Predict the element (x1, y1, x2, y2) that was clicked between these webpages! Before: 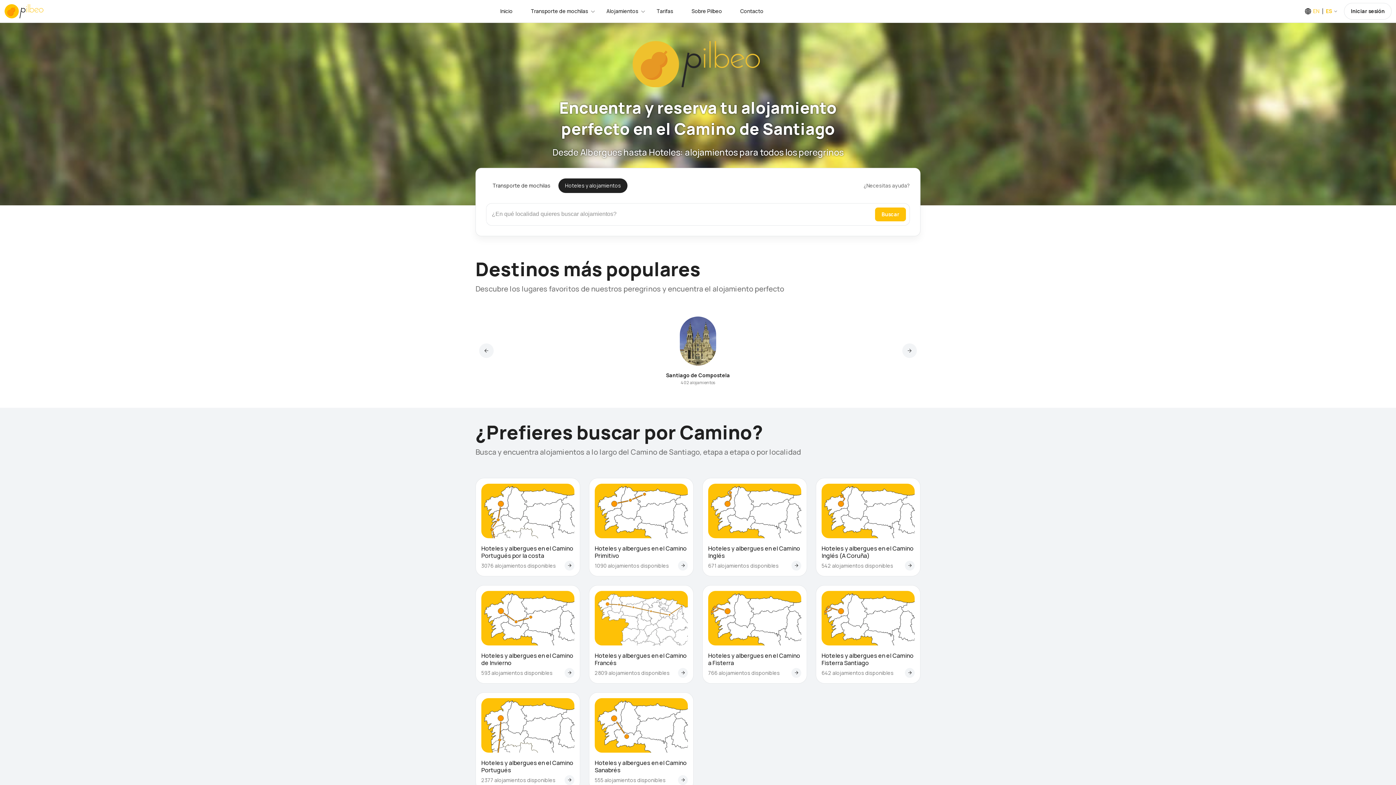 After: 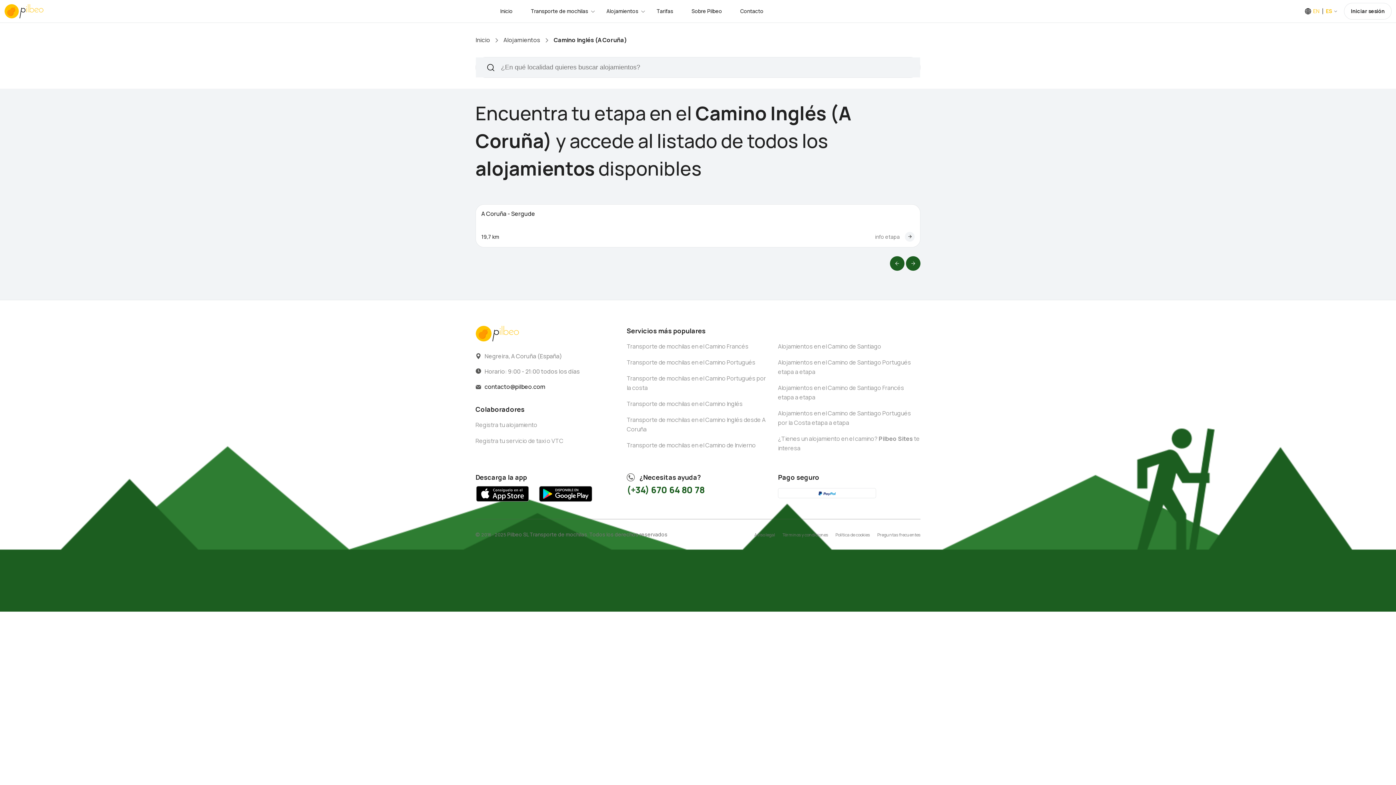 Action: bbox: (821, 545, 914, 559) label: Hoteles y albergues en el Camino Inglés (A Coruña)